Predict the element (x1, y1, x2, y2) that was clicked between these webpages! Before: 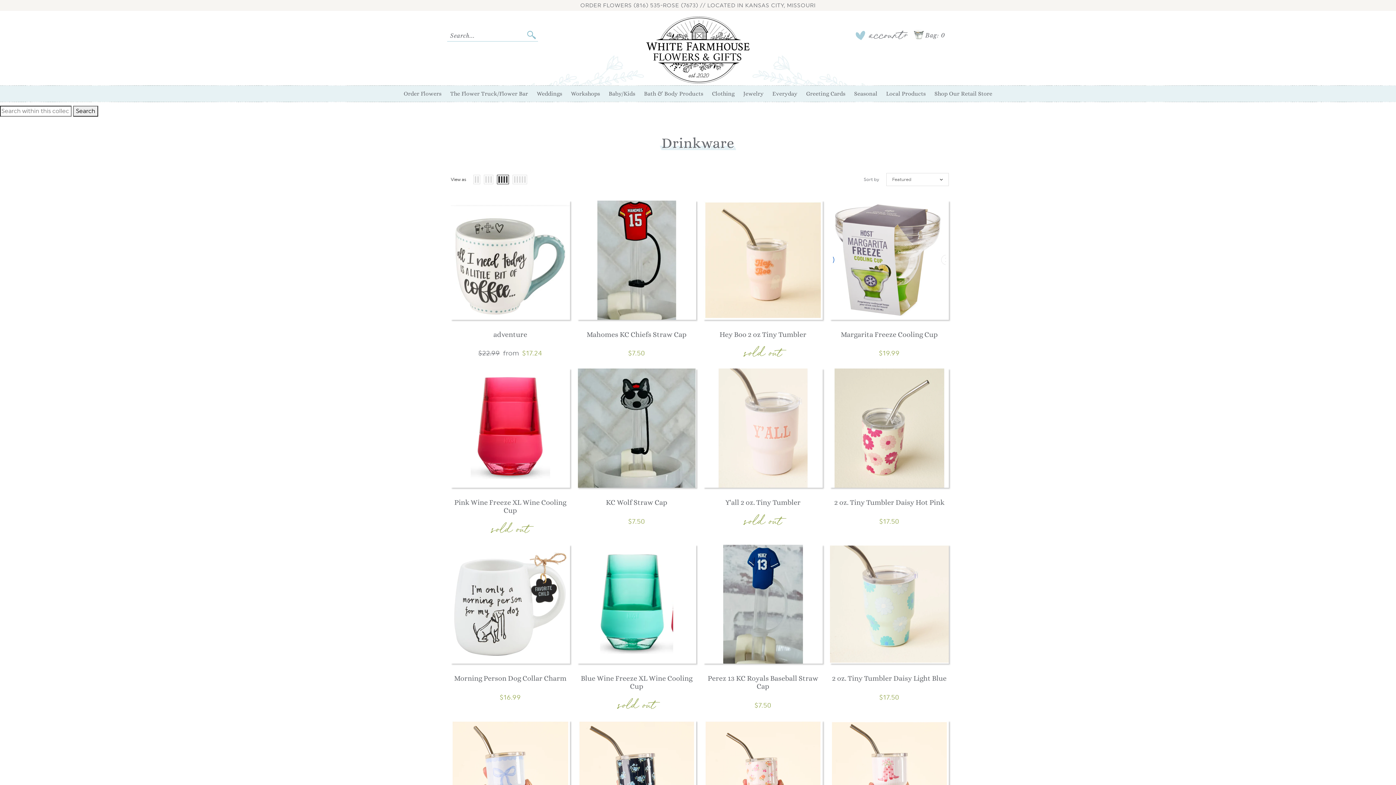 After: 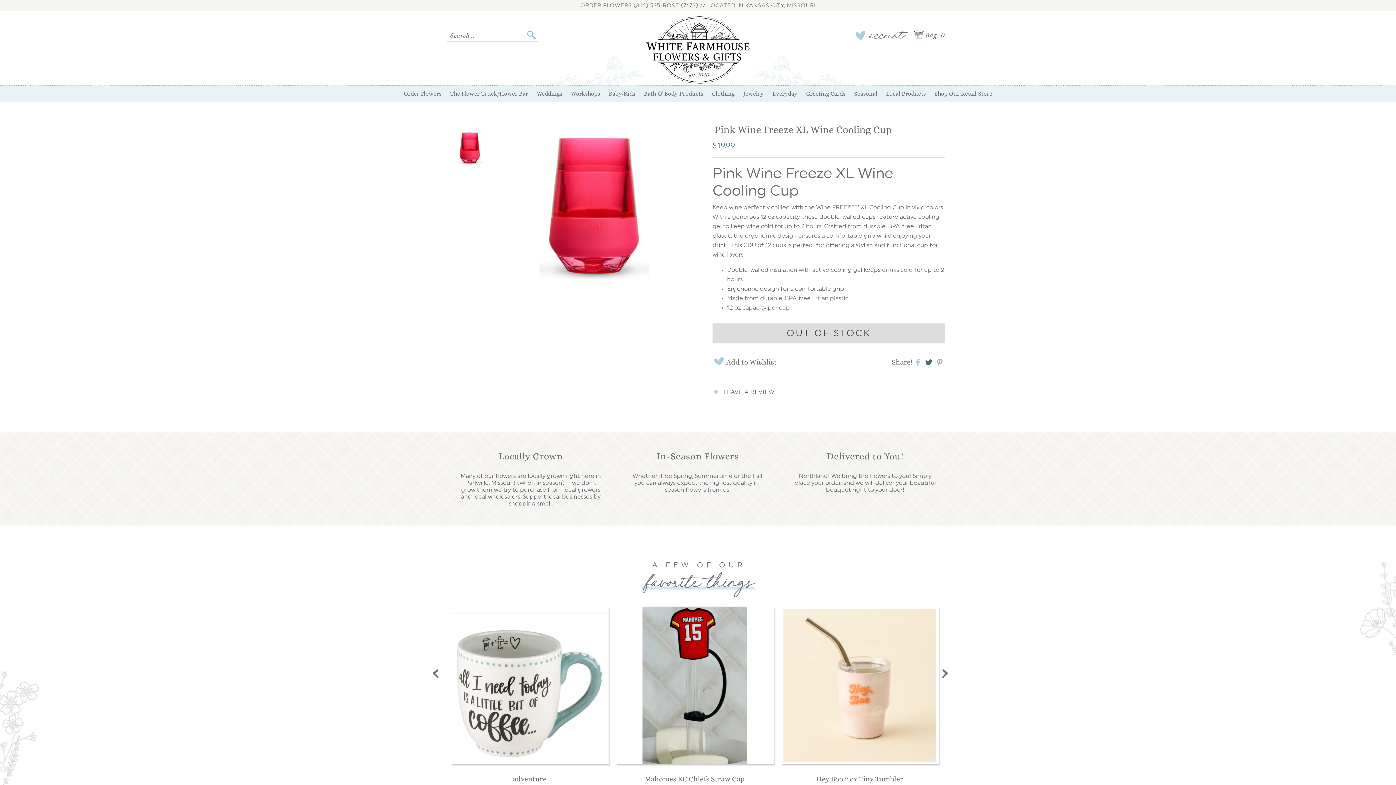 Action: bbox: (450, 424, 570, 430)